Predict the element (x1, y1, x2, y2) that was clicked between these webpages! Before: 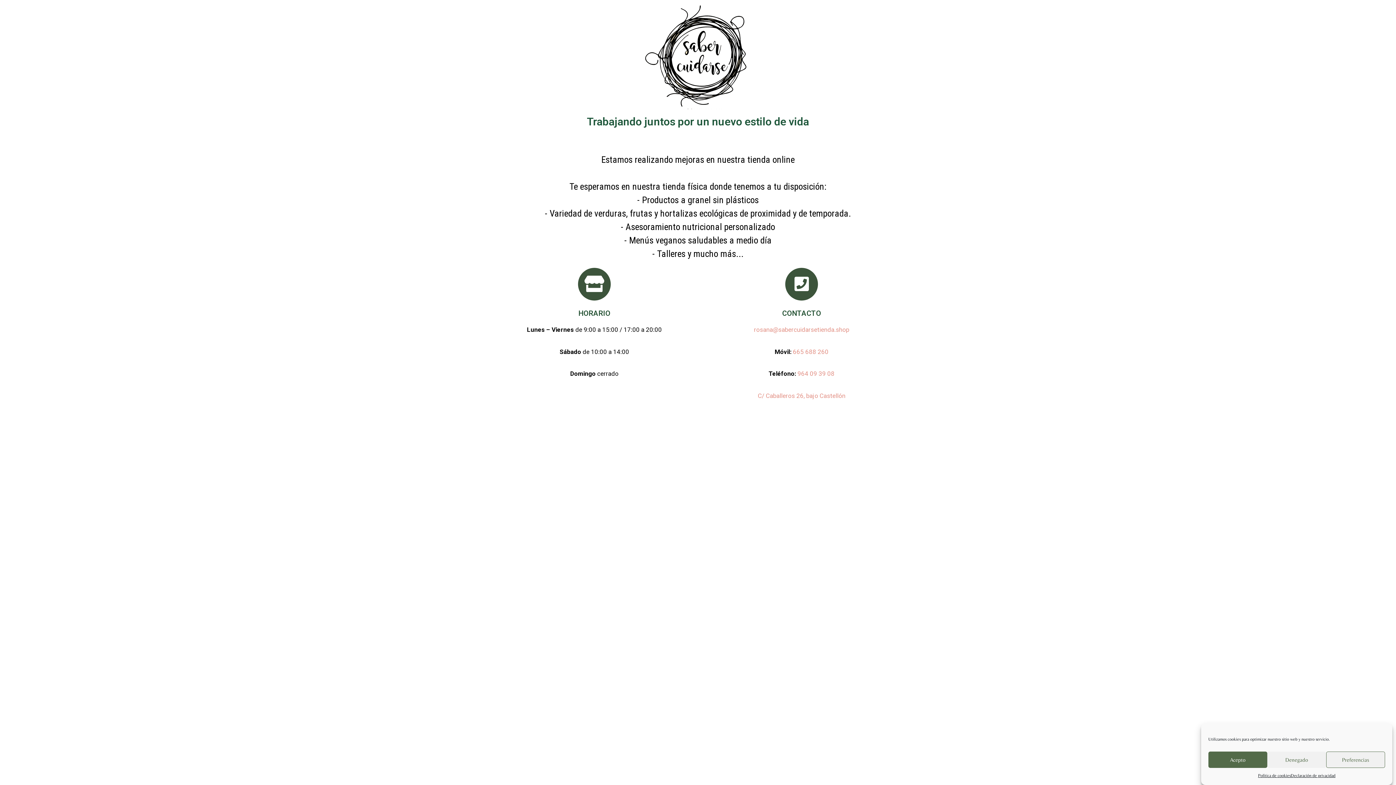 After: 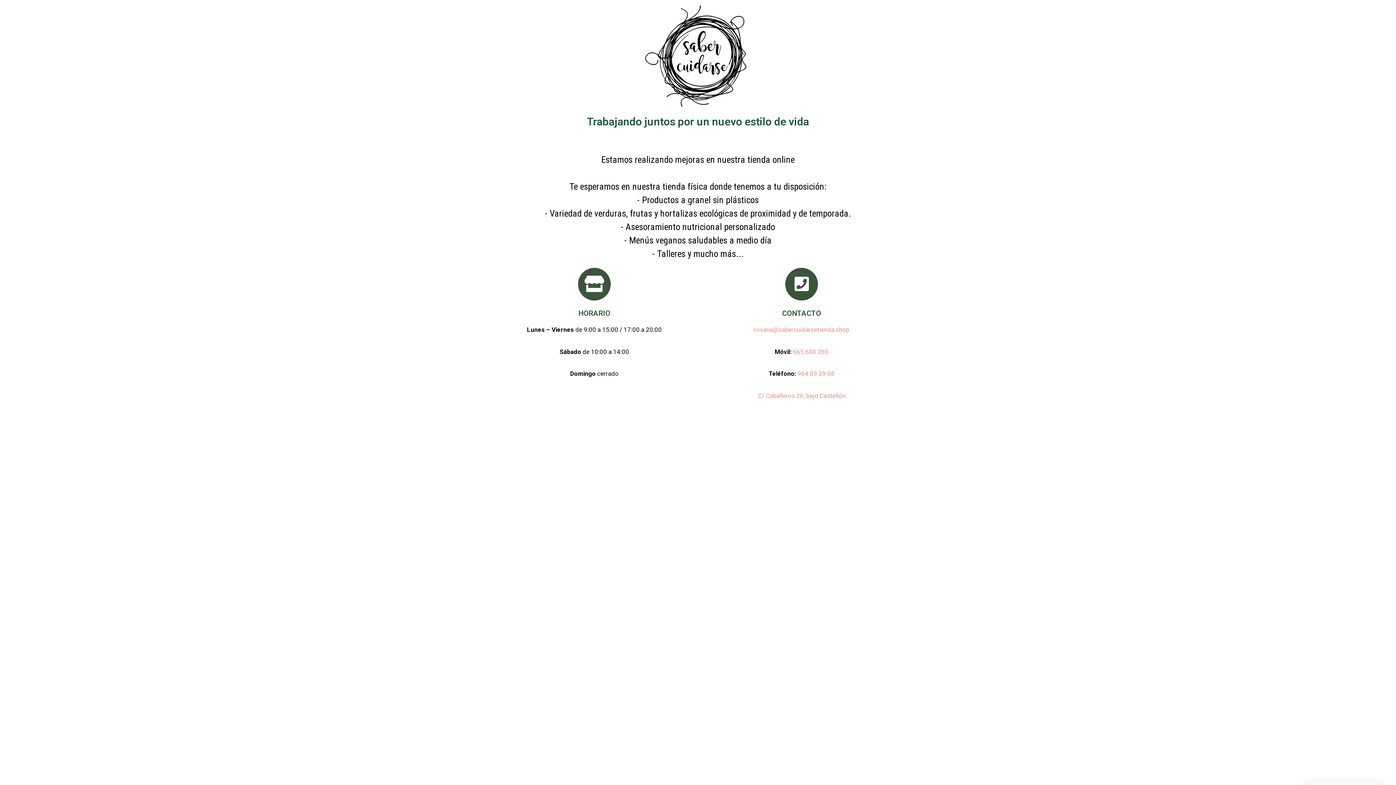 Action: bbox: (1267, 752, 1326, 768) label: Denegado